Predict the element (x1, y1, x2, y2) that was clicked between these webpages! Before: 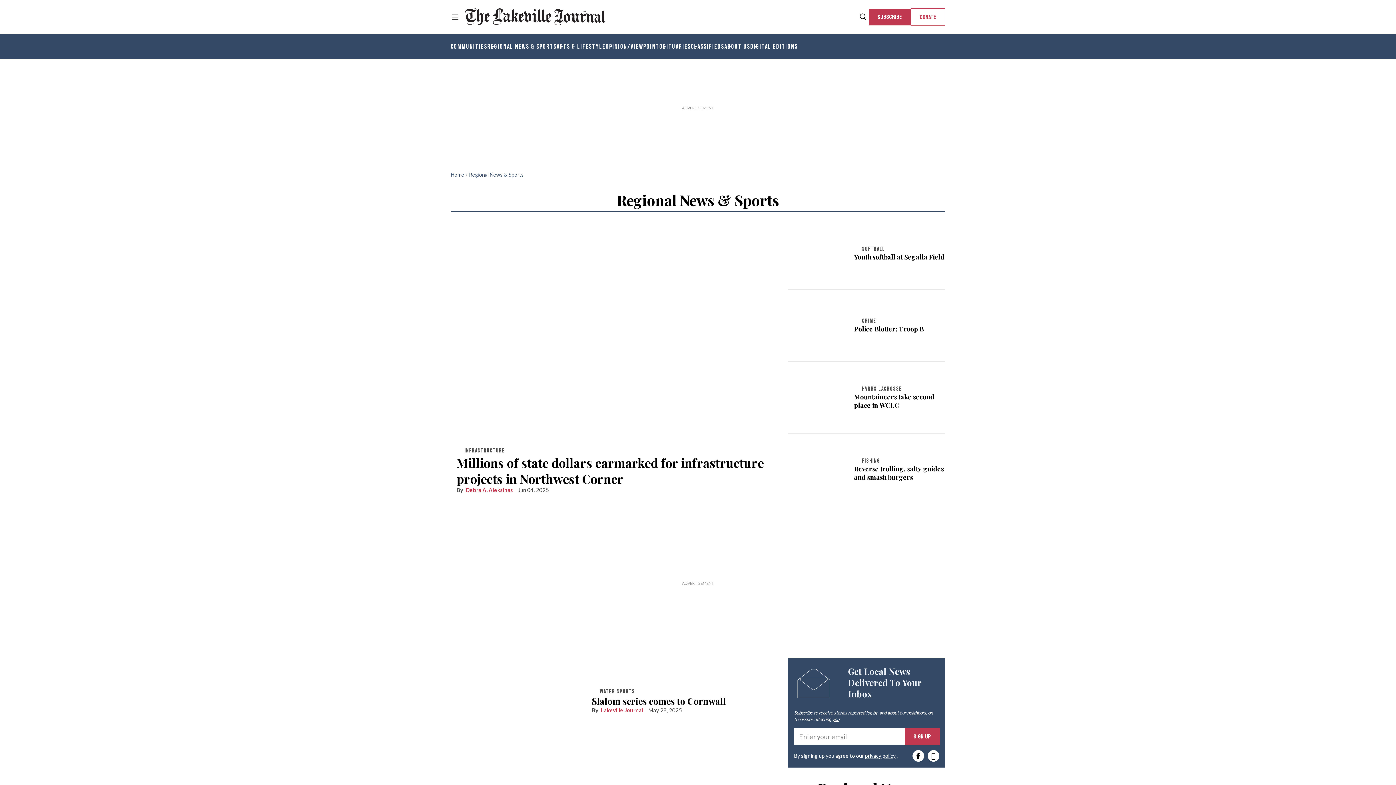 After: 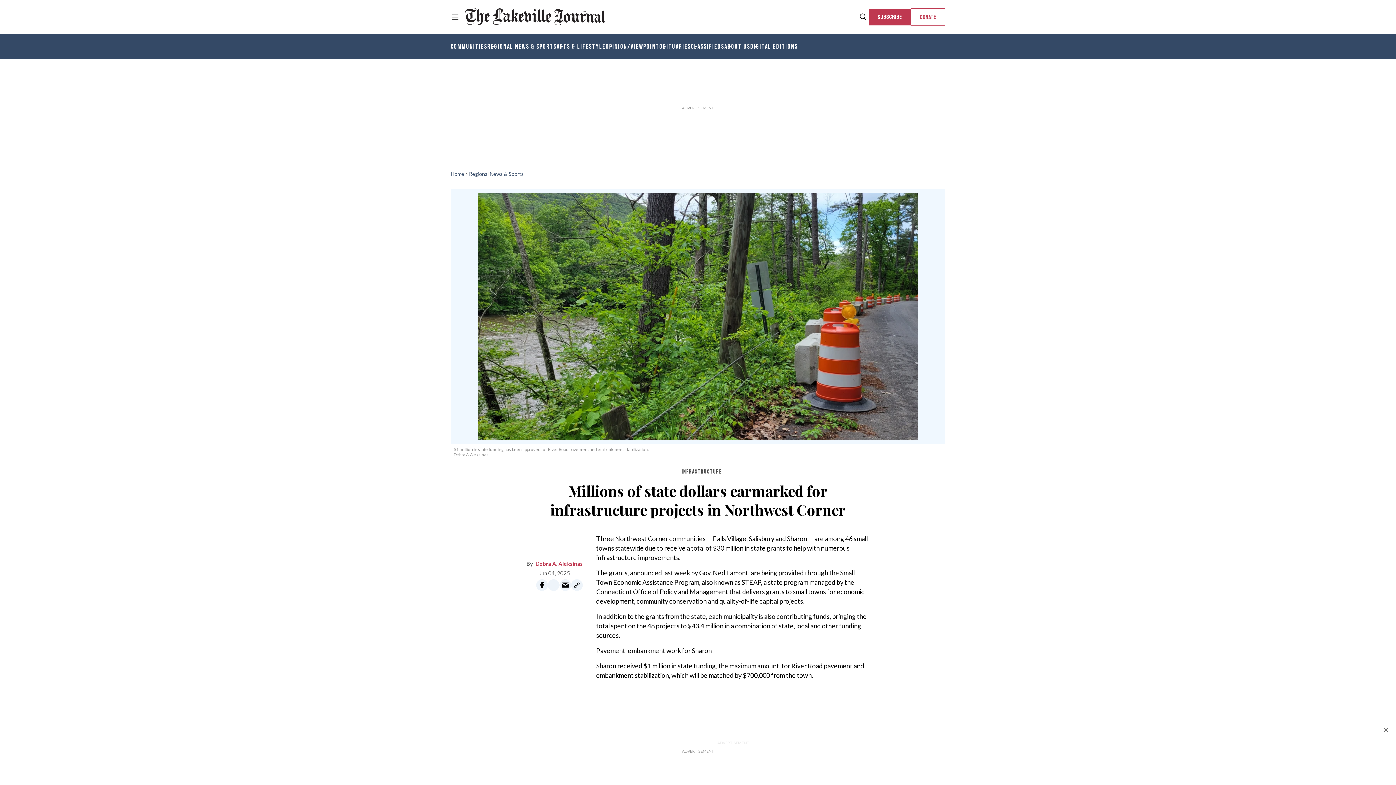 Action: label: Millions of state dollars earmarked for infrastructure projects in Northwest Corner bbox: (450, 323, 773, 335)